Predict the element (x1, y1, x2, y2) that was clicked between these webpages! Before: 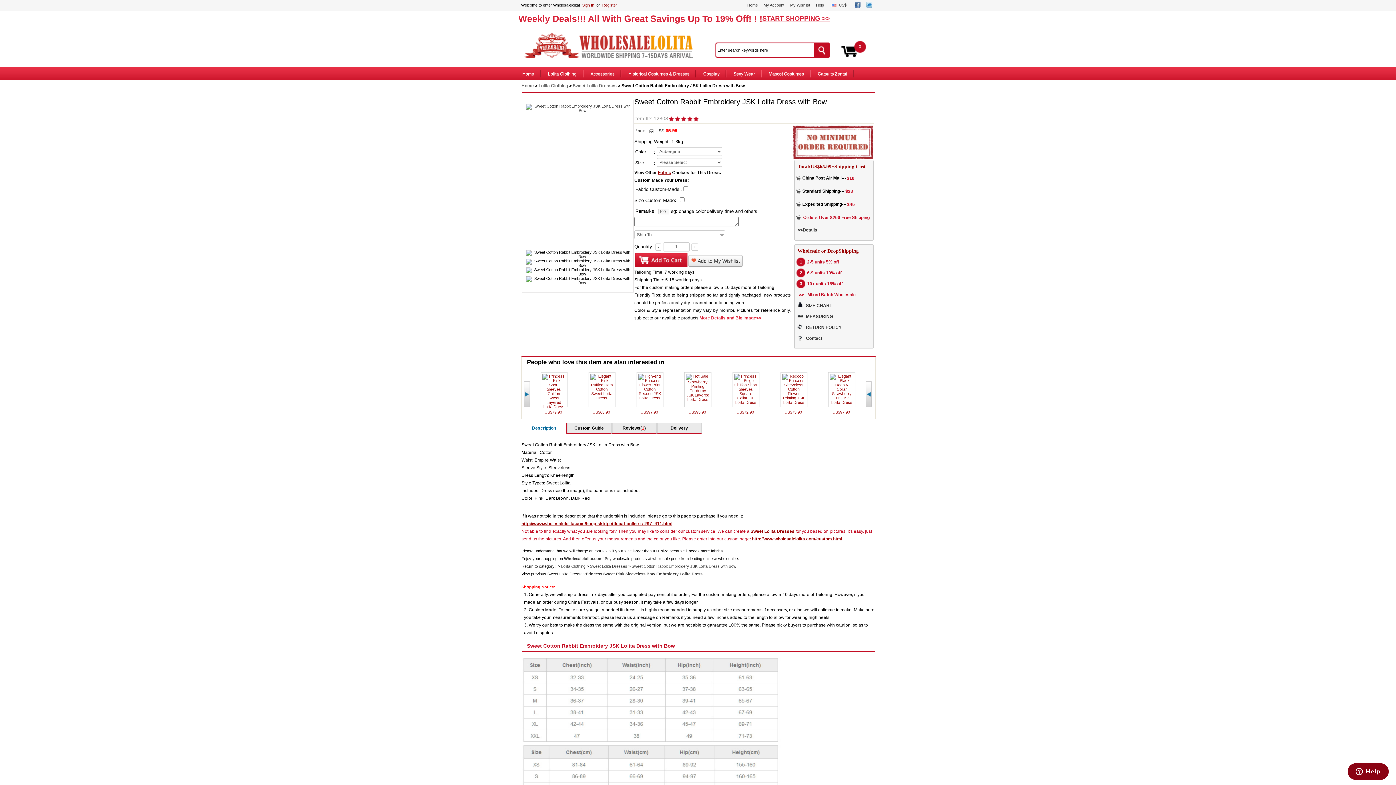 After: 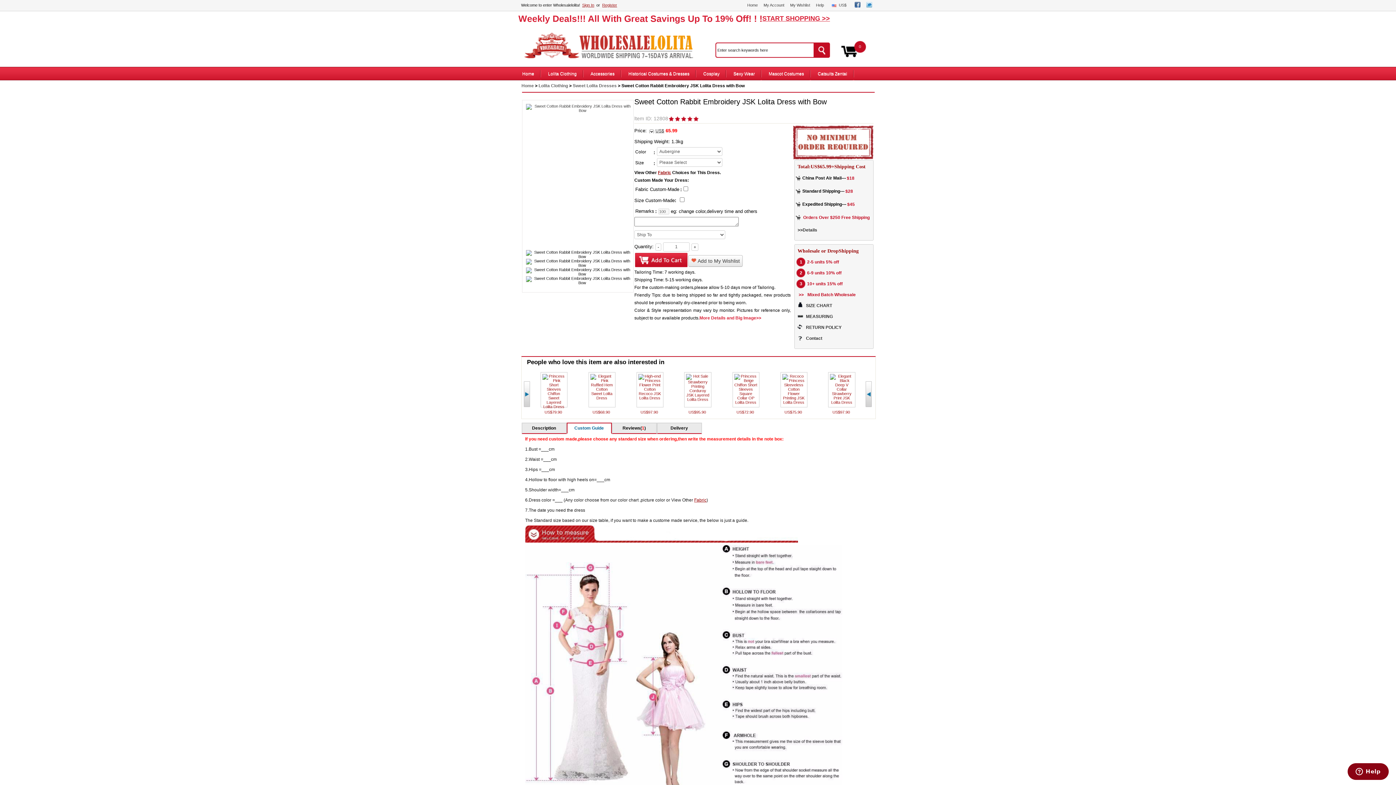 Action: bbox: (566, 422, 611, 434) label: Custom Guide